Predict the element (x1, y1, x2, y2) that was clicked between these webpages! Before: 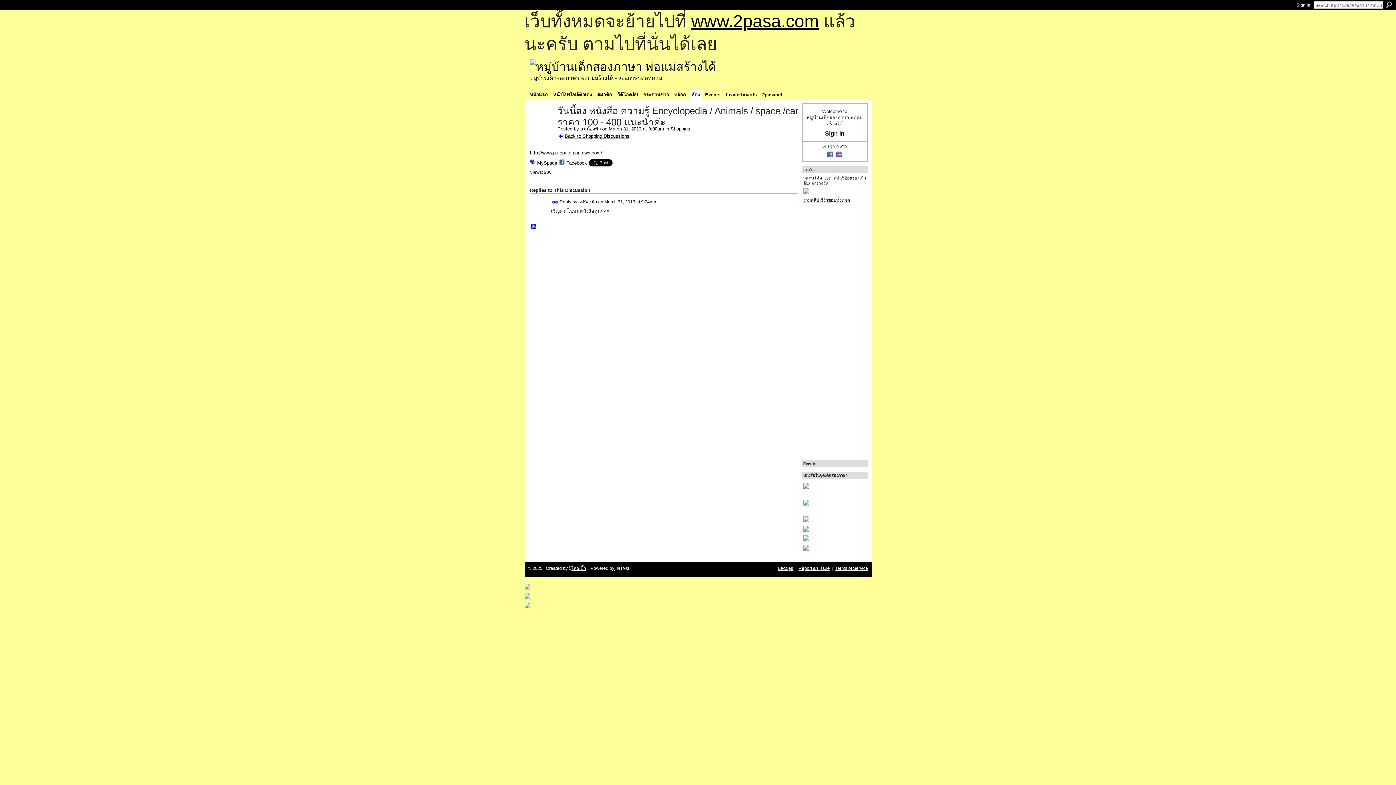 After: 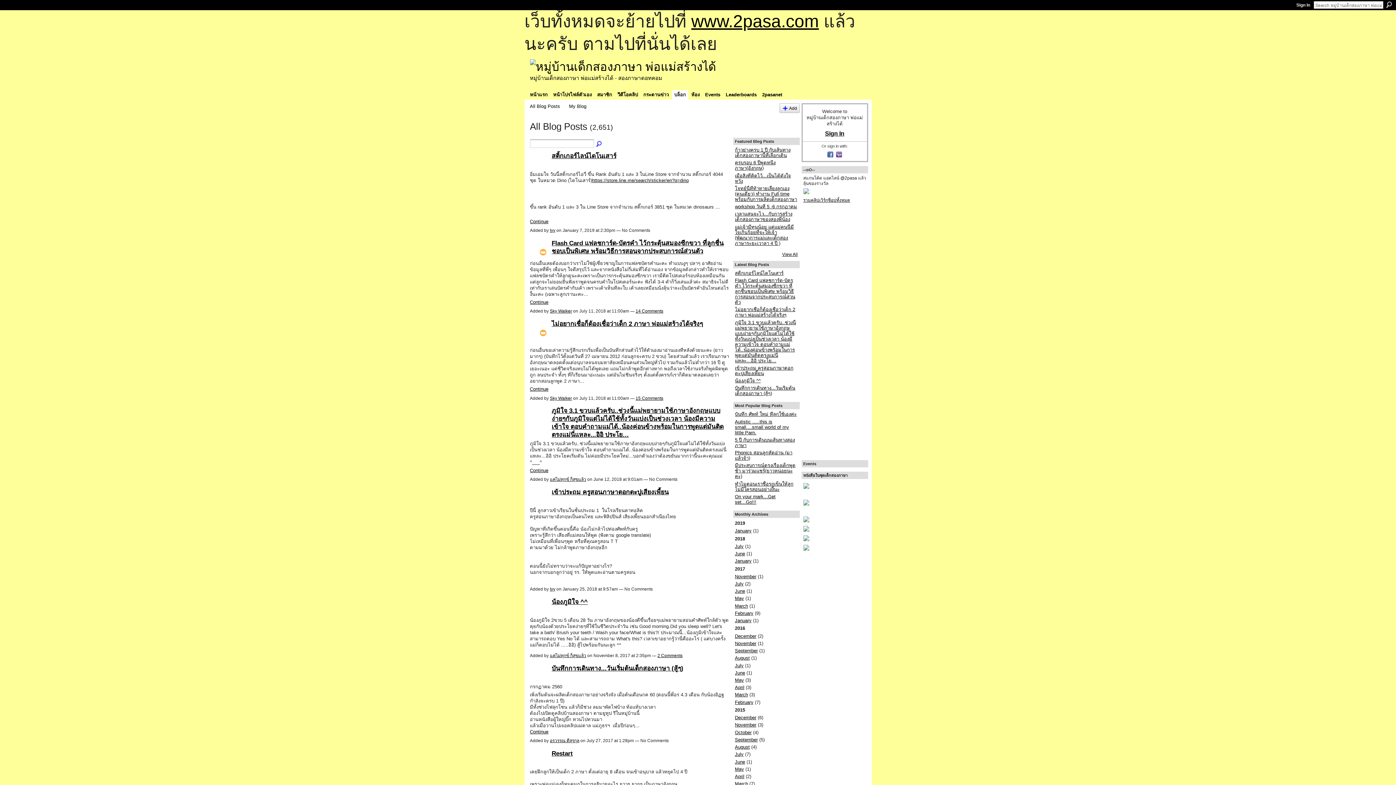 Action: label: บล็อก bbox: (672, 90, 688, 99)